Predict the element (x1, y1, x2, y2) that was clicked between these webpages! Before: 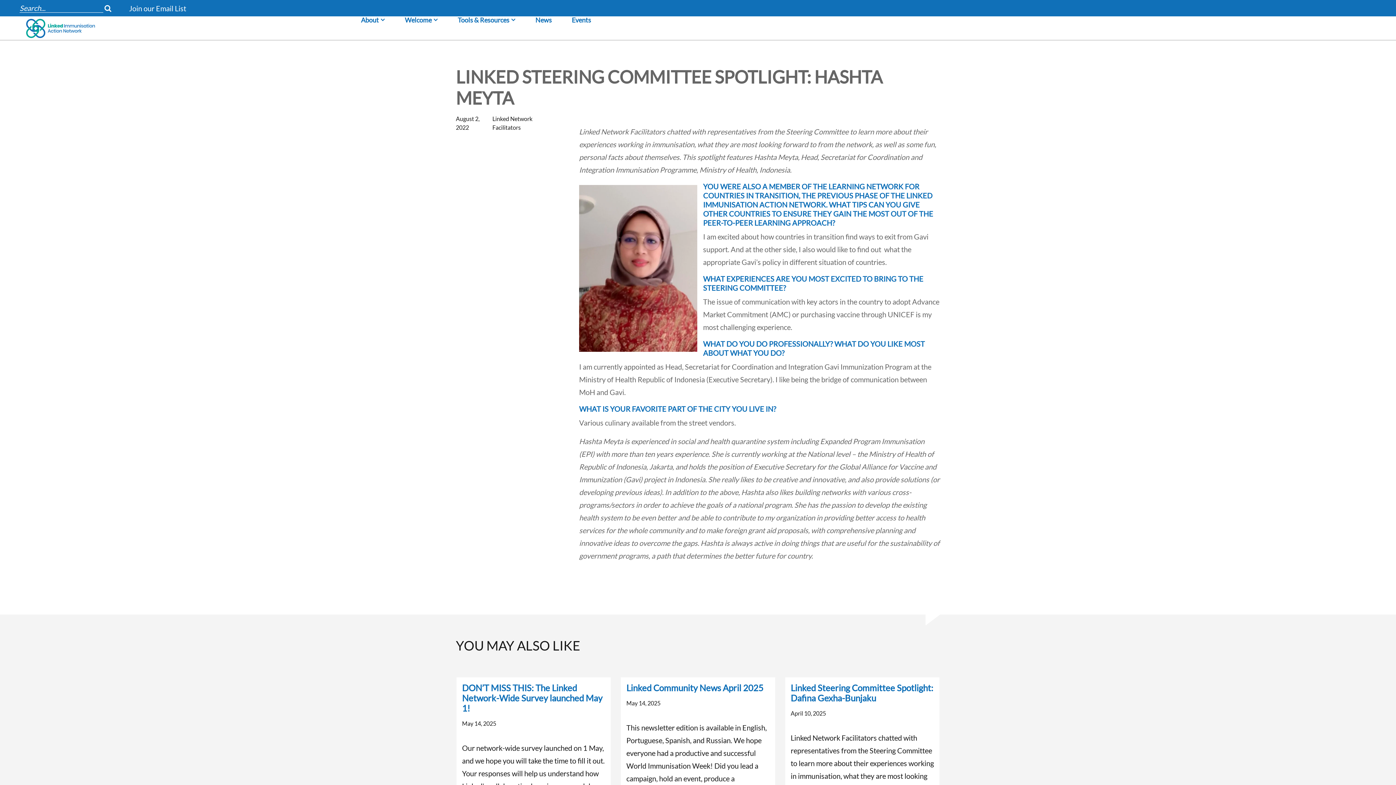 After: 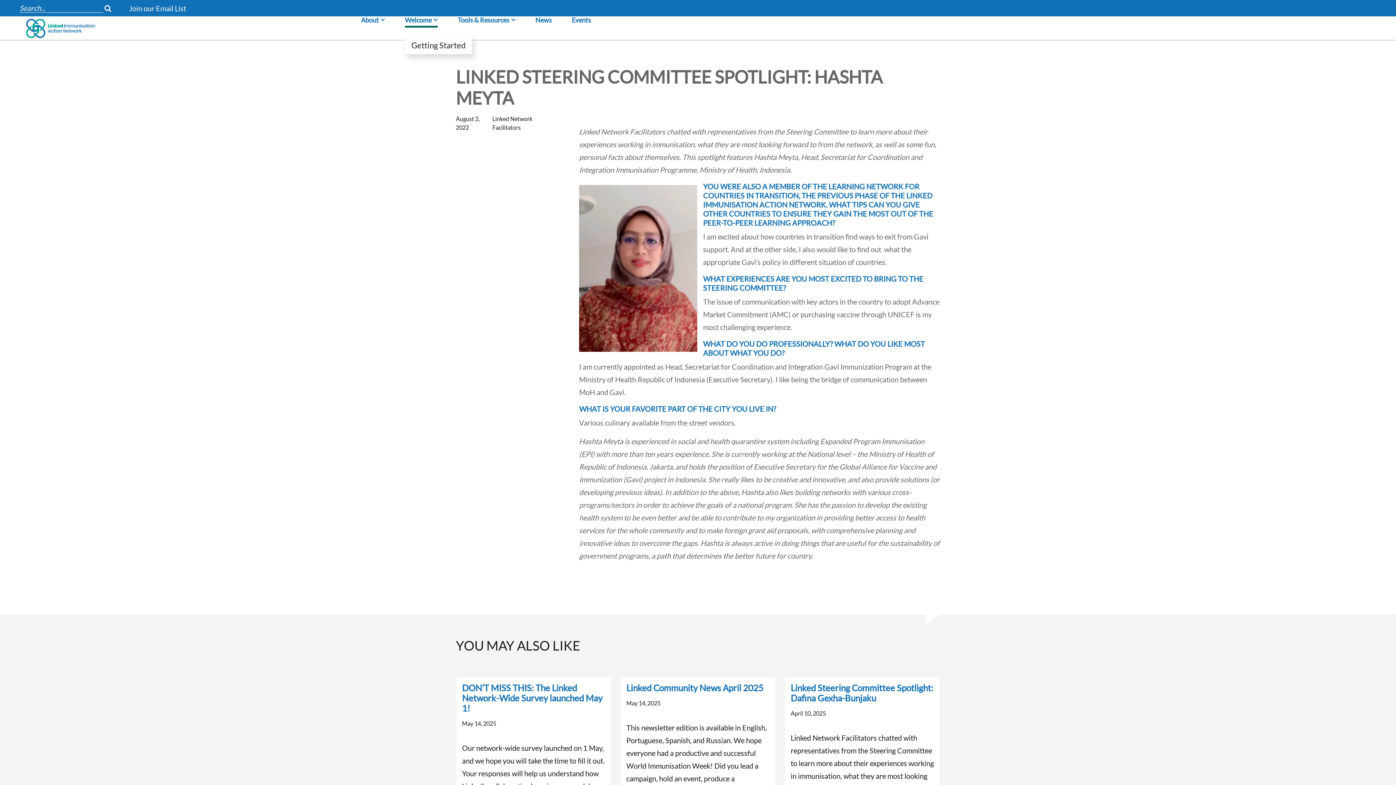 Action: bbox: (404, 16, 437, 27) label: Welcome